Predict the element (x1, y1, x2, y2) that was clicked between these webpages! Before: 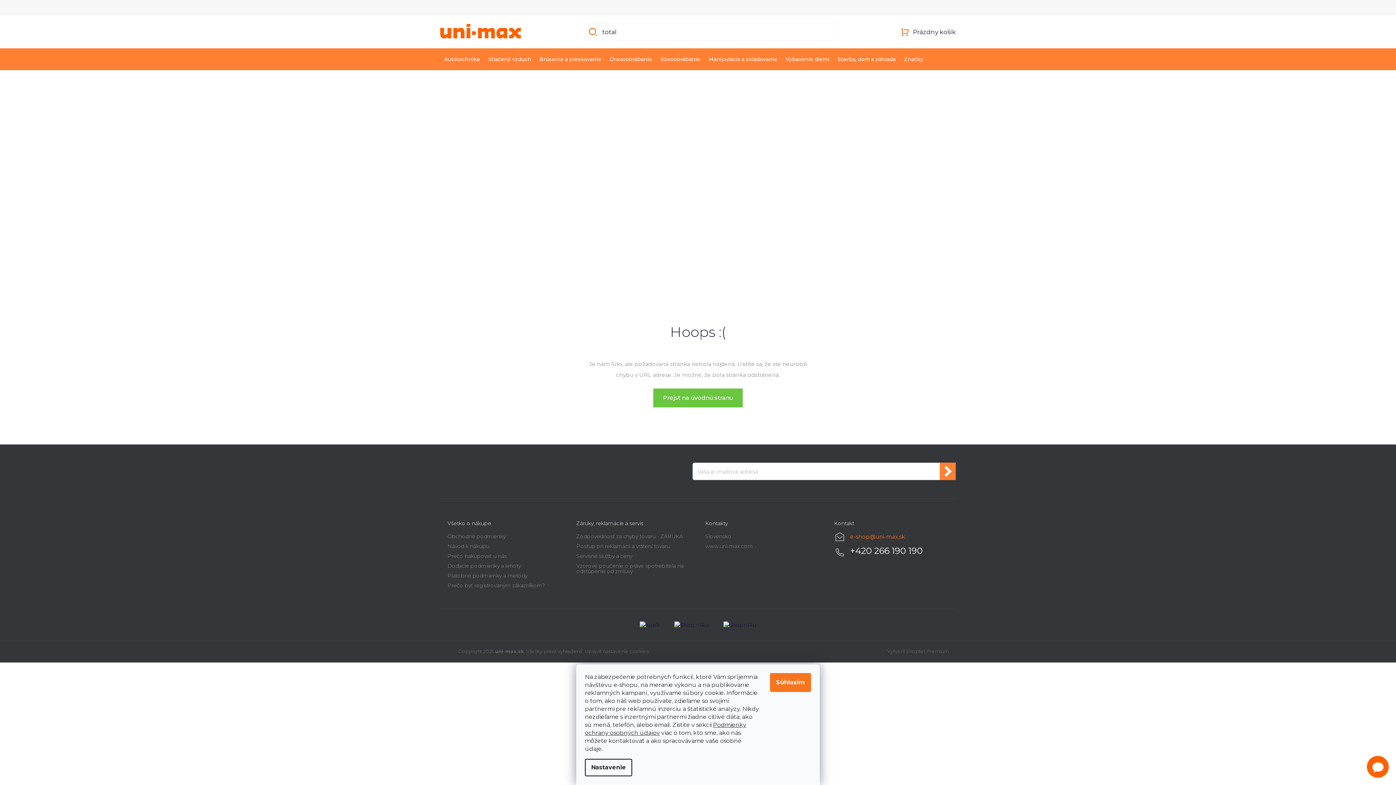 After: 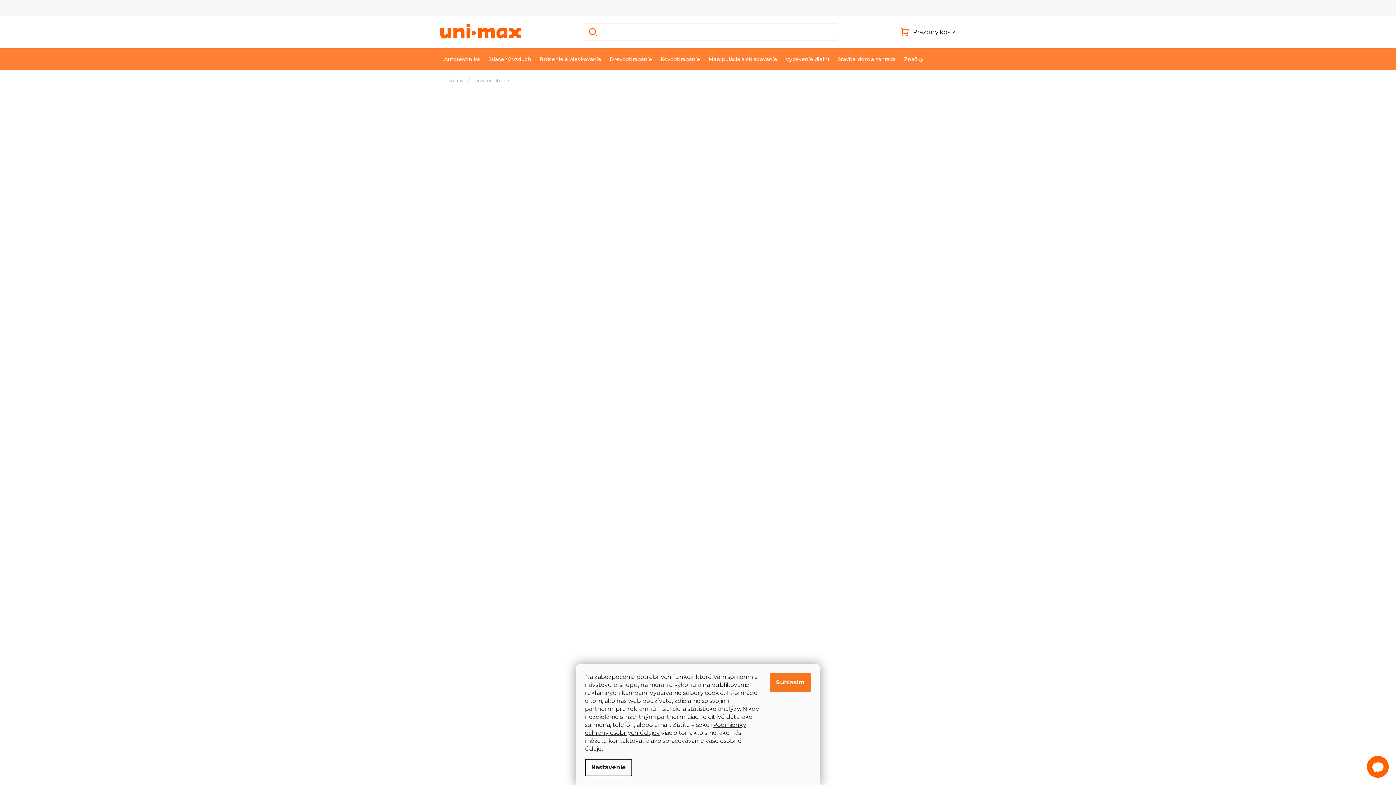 Action: label: Drevoobrábanie bbox: (605, 48, 656, 70)